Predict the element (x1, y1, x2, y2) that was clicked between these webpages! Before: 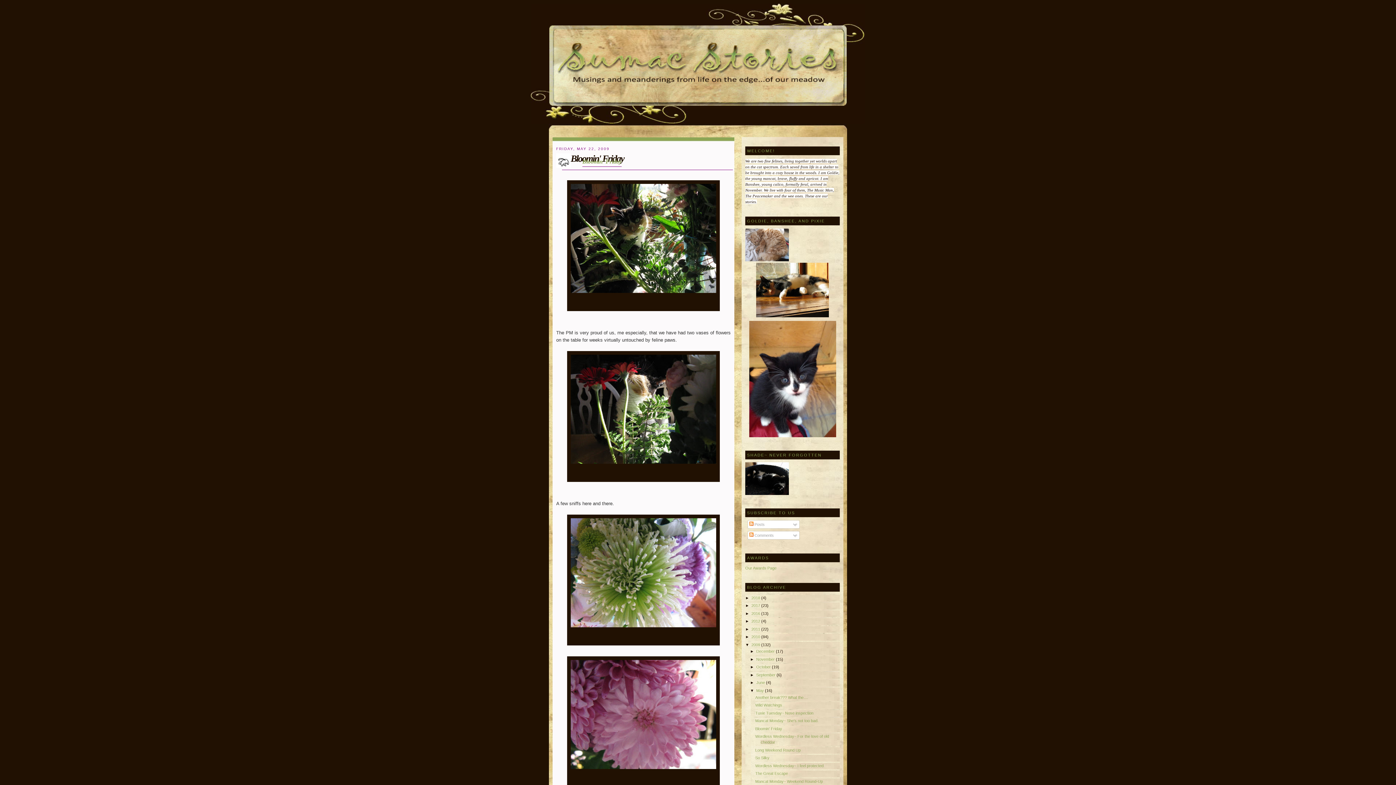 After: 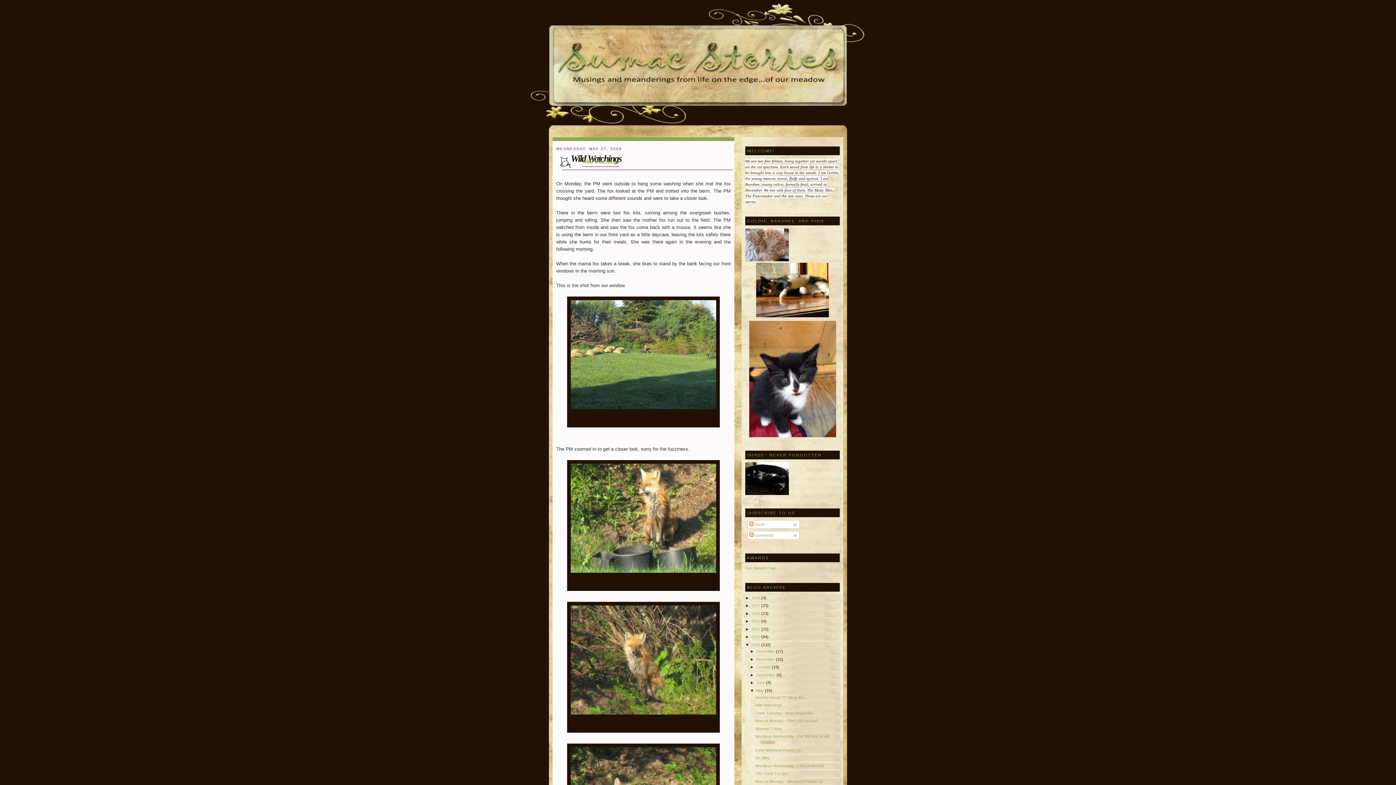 Action: label: Wild Watchings bbox: (755, 703, 782, 707)